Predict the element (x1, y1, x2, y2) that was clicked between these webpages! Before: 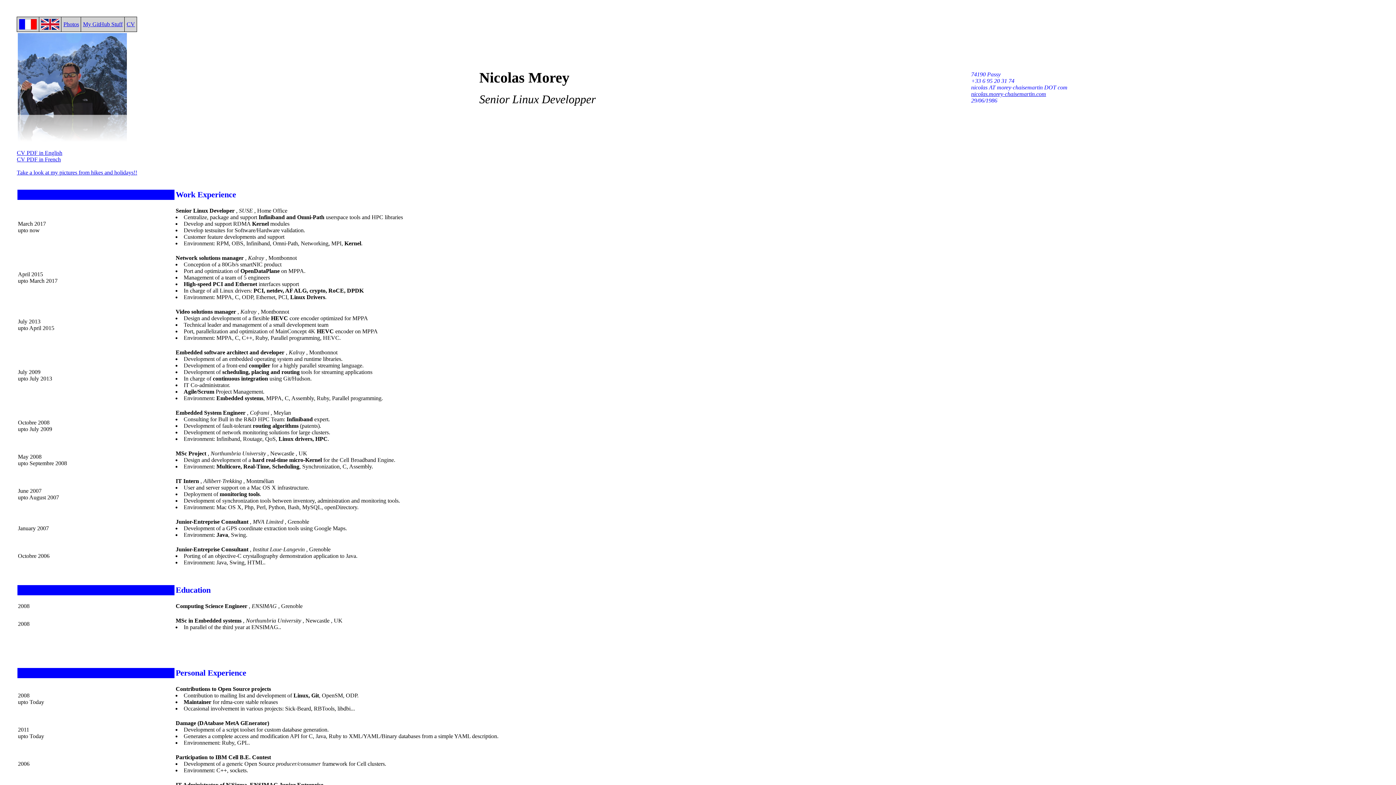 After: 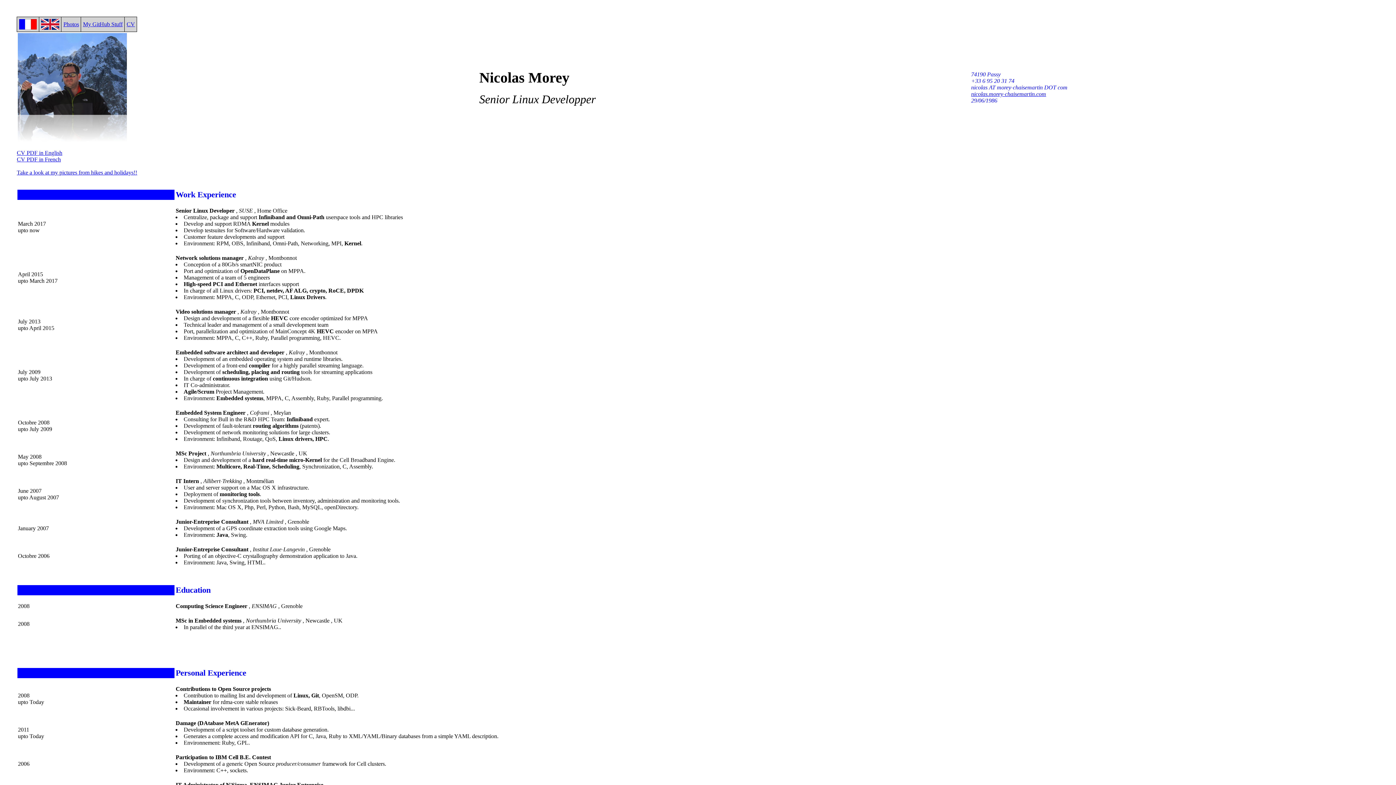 Action: bbox: (41, 24, 59, 31)